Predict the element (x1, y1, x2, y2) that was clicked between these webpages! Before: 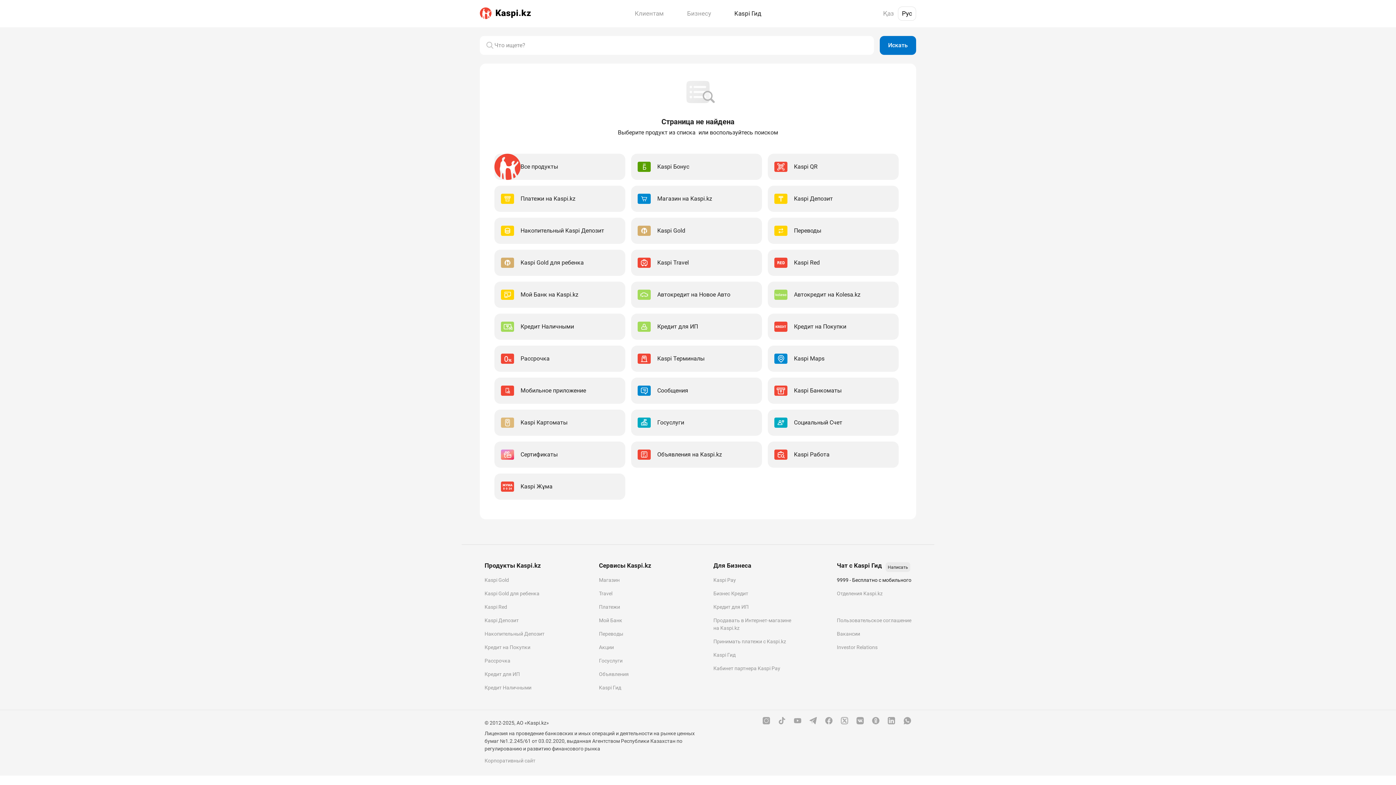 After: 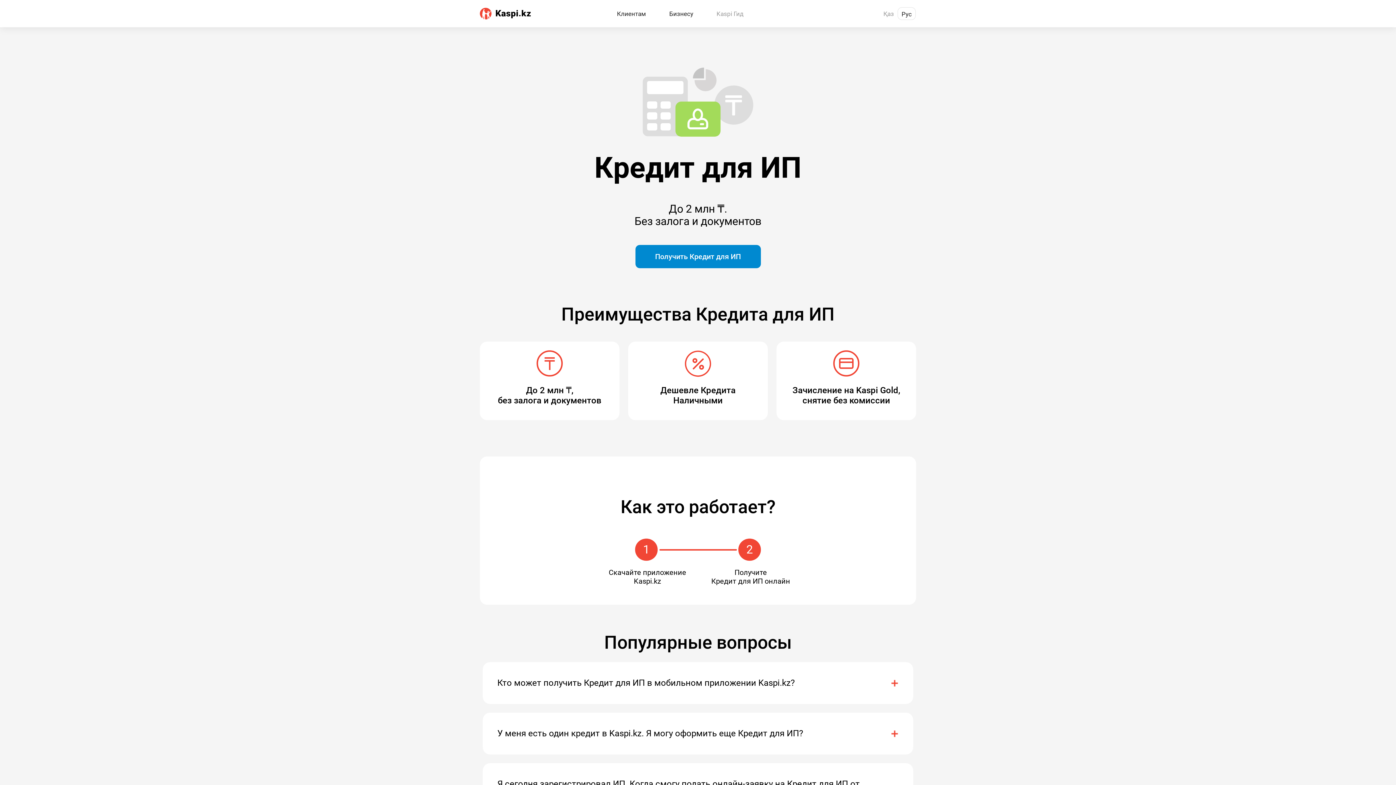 Action: bbox: (484, 670, 553, 678) label: Кредит для ИП